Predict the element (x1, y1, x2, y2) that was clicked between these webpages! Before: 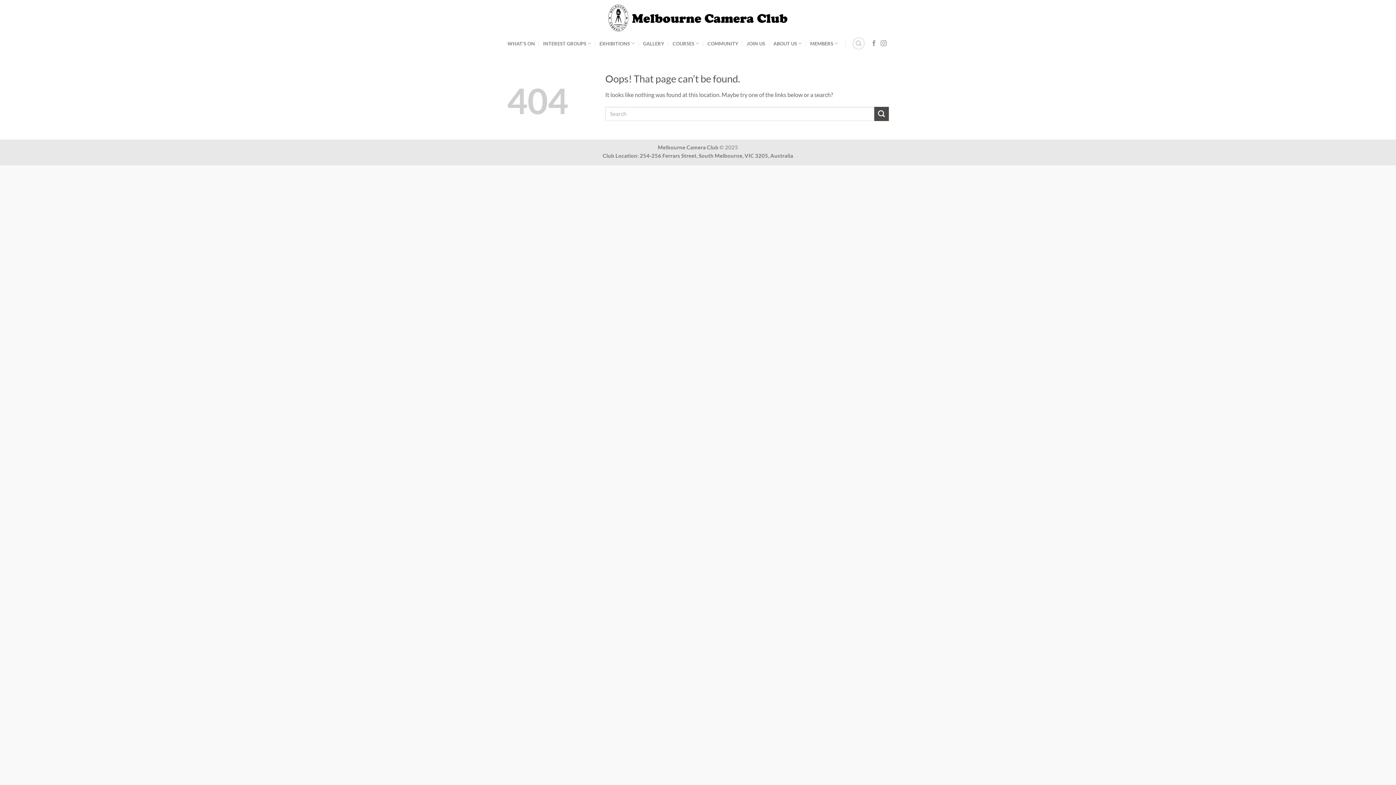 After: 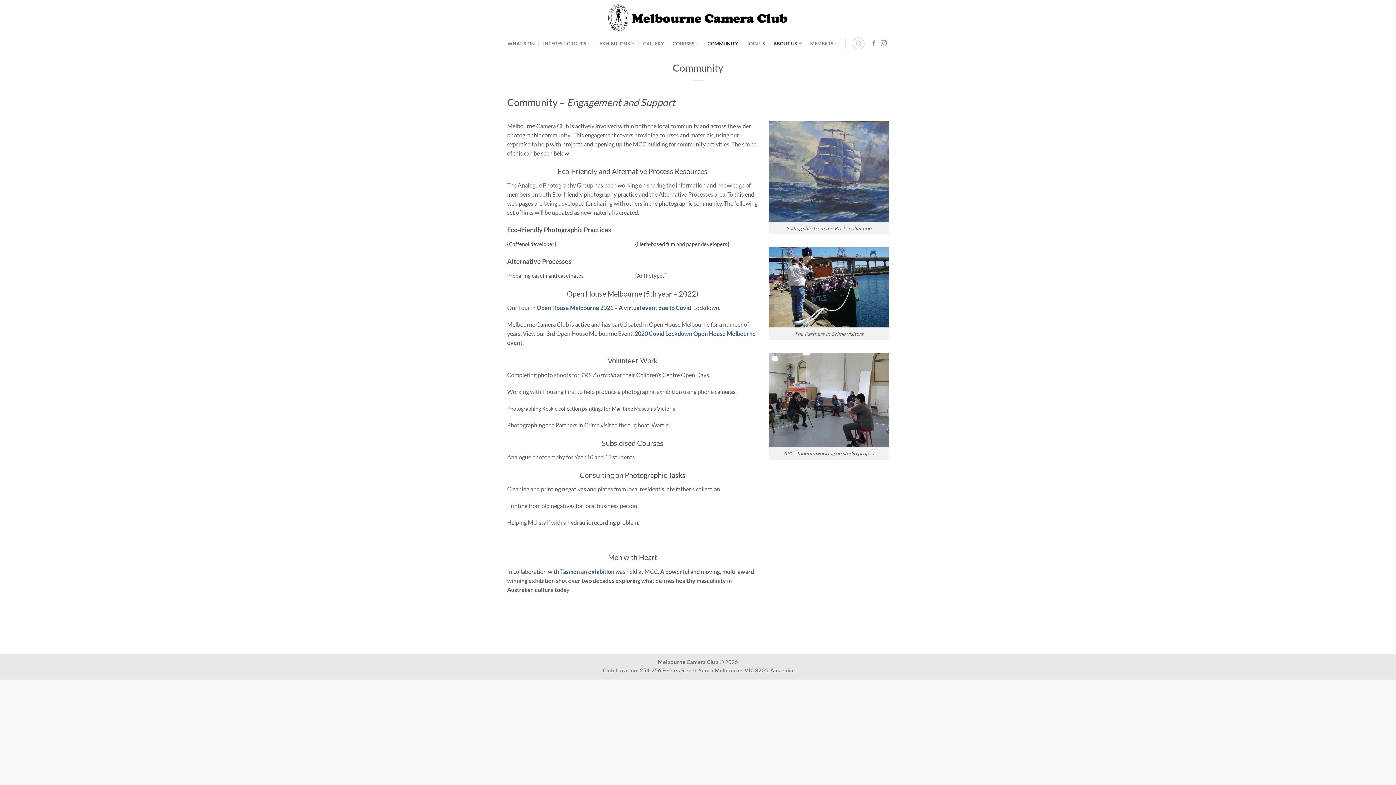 Action: bbox: (707, 36, 738, 50) label: COMMUNITY